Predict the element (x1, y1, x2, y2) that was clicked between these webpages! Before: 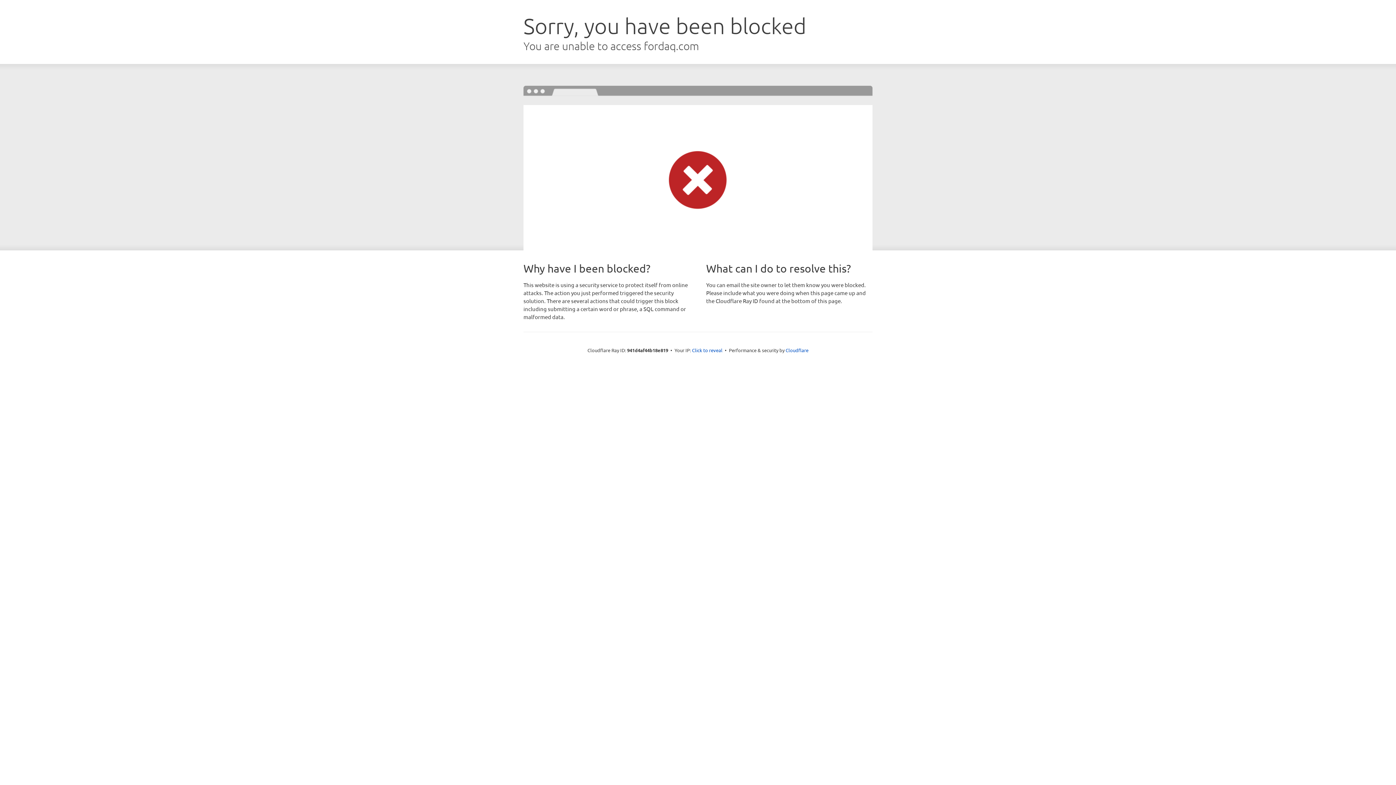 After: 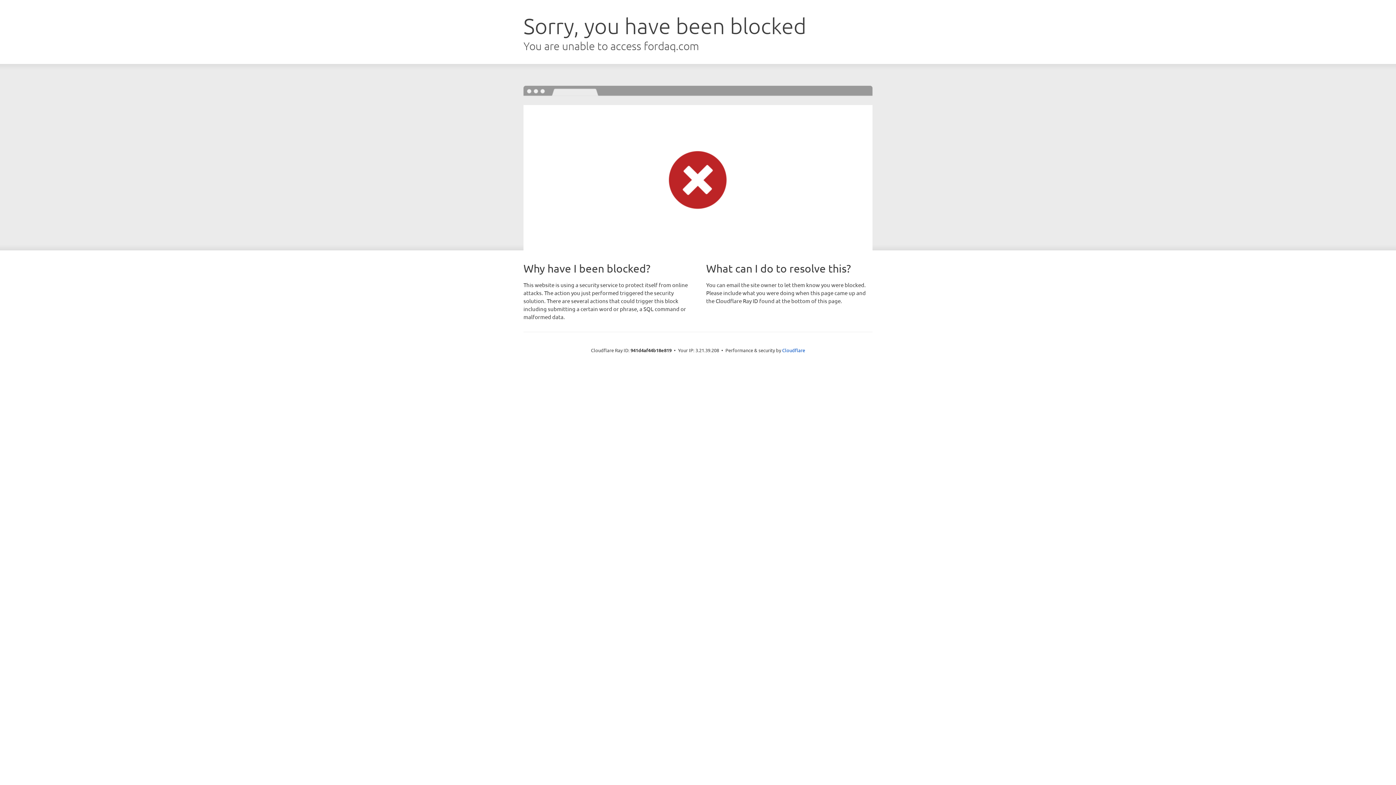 Action: bbox: (692, 346, 722, 353) label: Click to reveal